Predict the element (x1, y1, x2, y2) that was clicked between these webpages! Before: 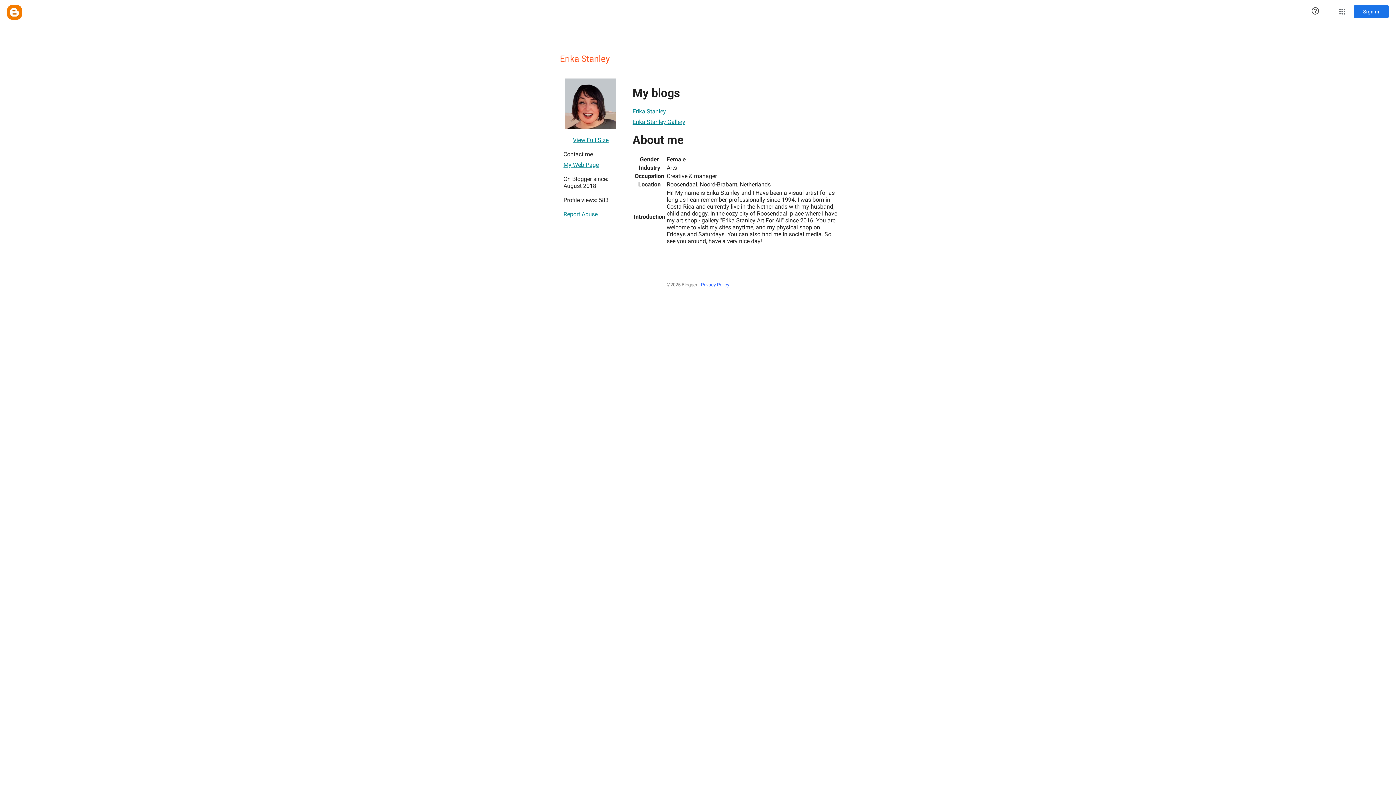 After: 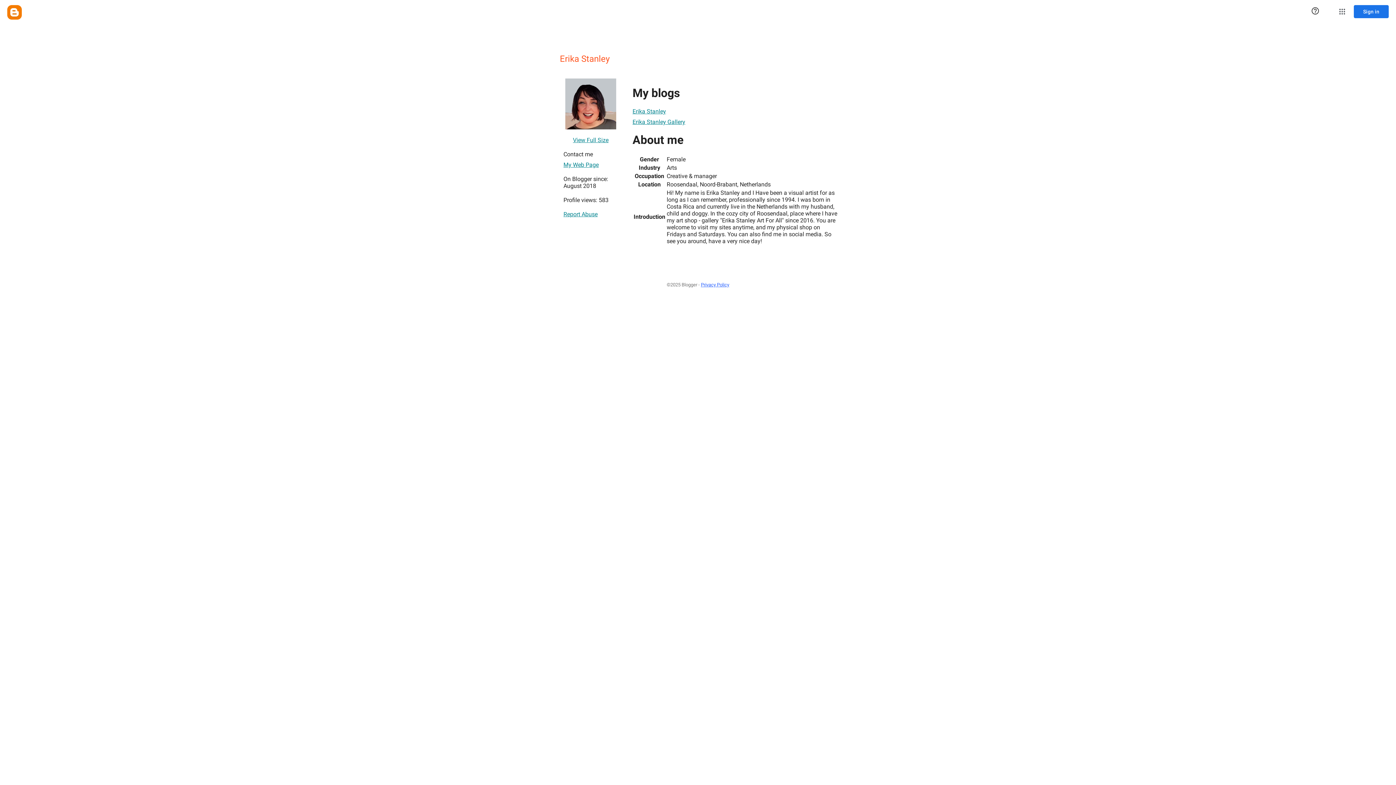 Action: bbox: (632, 114, 685, 129) label: Erika Stanley Gallery